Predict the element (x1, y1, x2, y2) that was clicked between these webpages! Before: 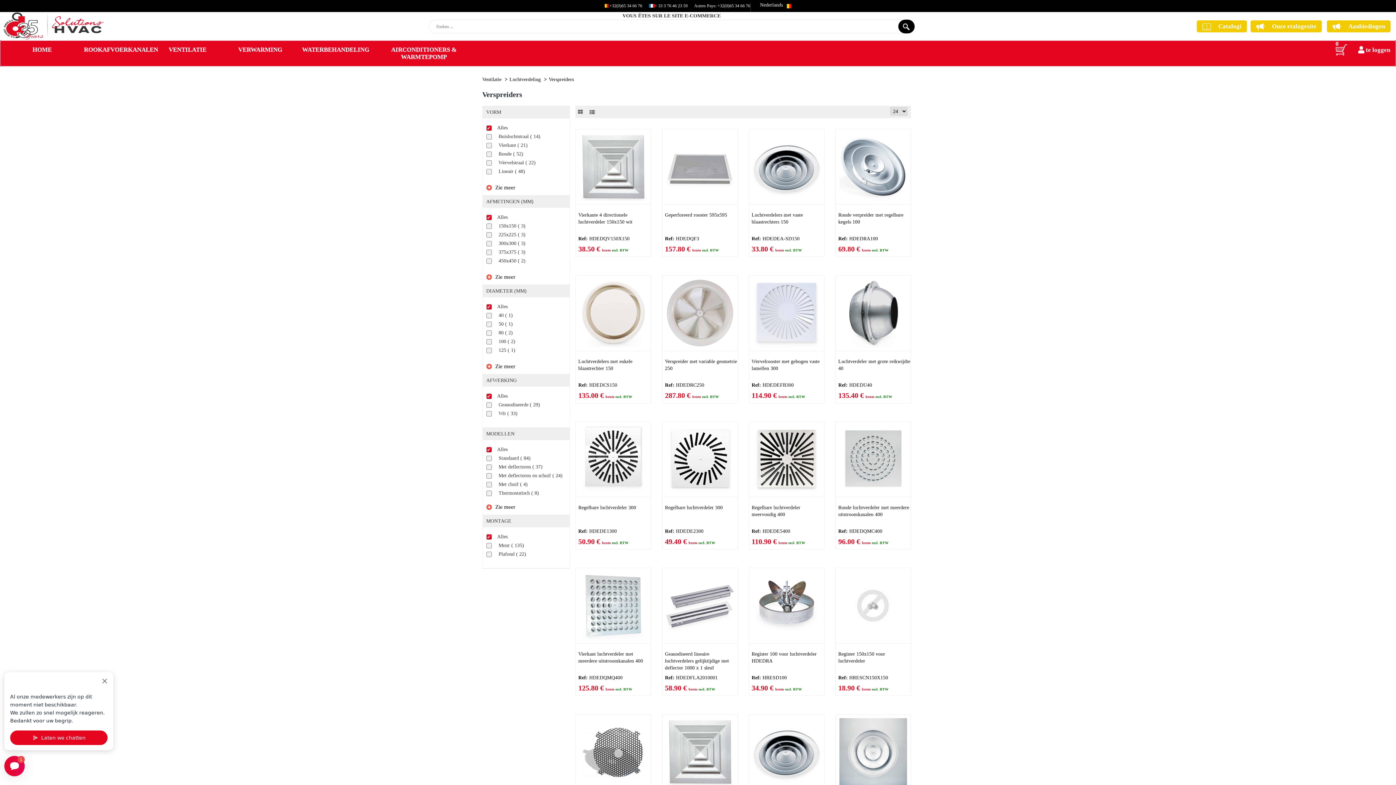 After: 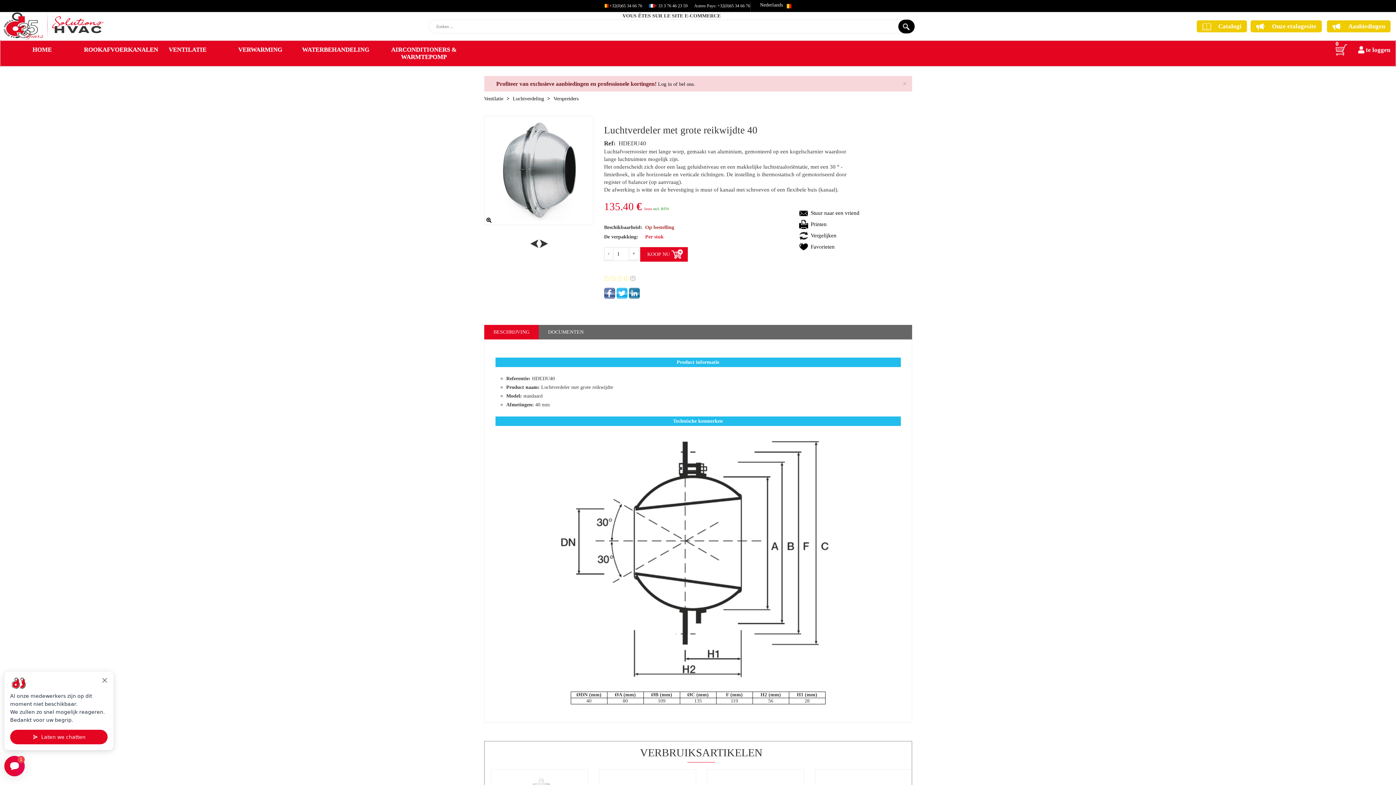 Action: label: Luchtverdeler met grote reikwijdte 40 bbox: (838, 358, 911, 379)